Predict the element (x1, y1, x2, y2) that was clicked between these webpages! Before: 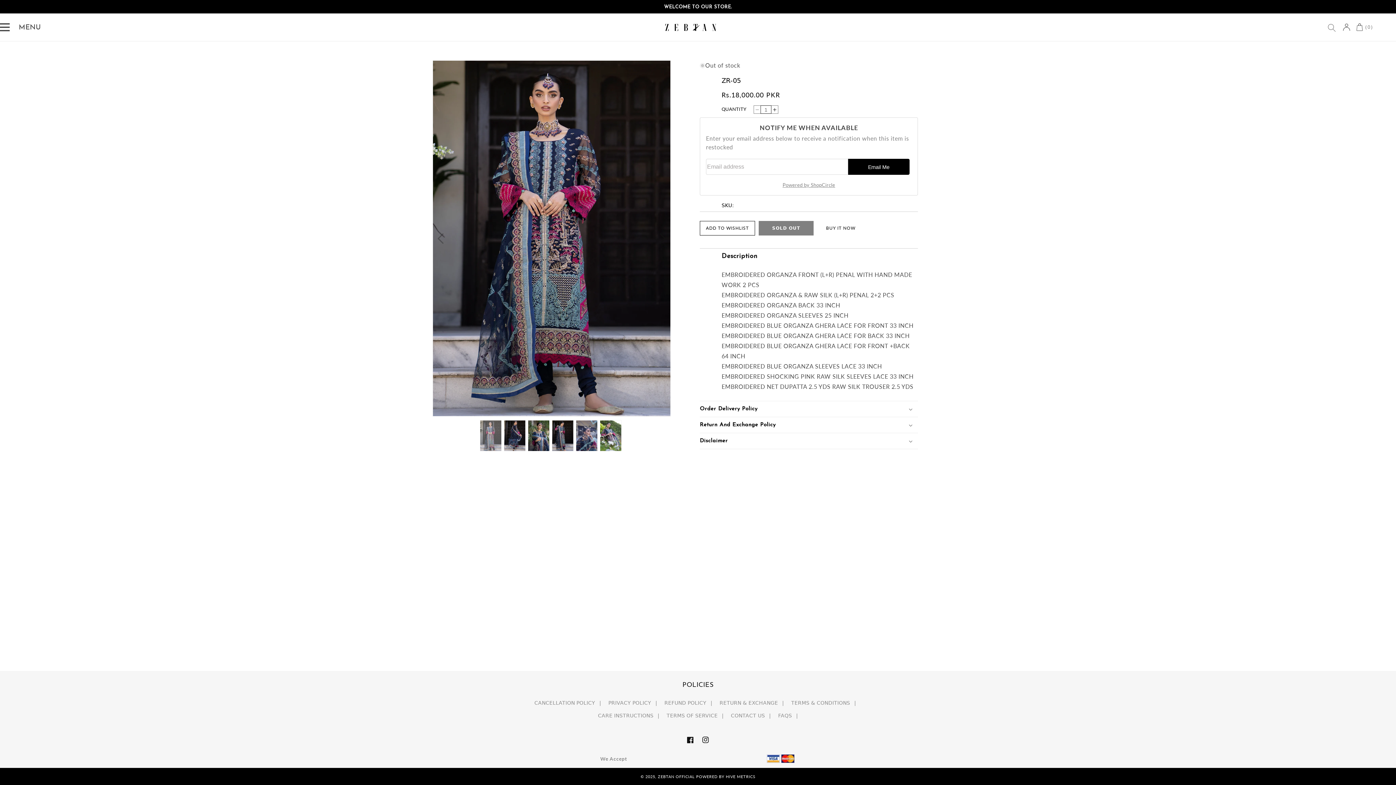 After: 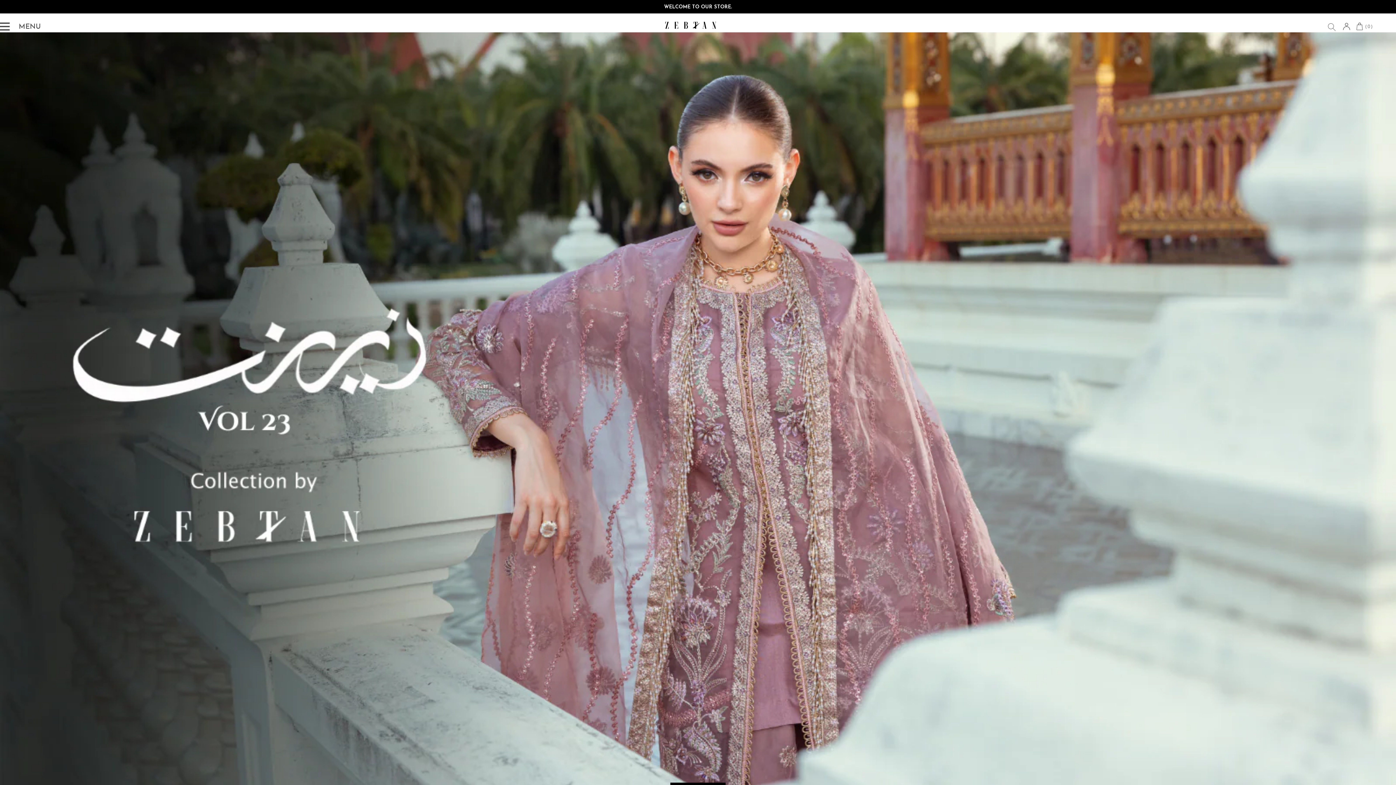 Action: bbox: (662, 21, 719, 33)